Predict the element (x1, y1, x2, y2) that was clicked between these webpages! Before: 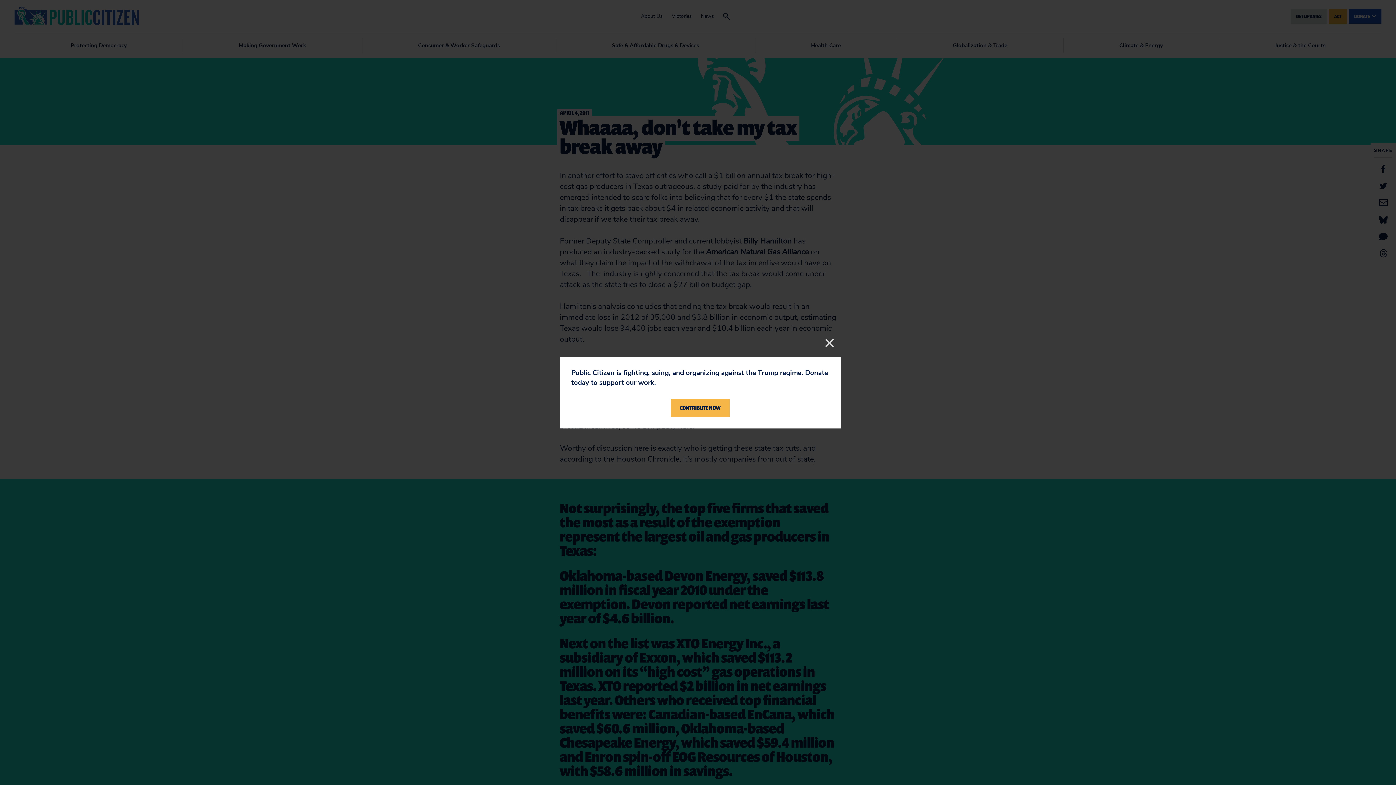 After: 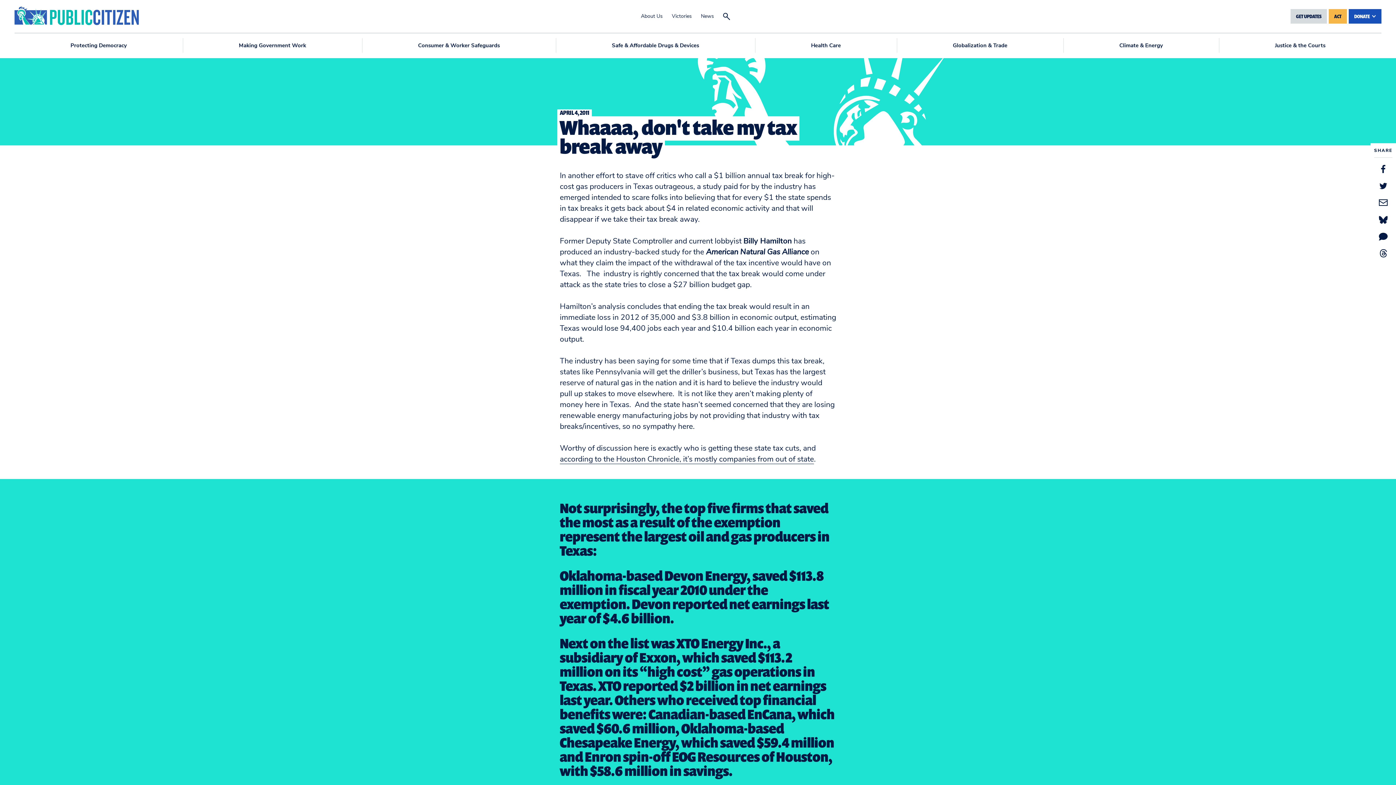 Action: label: Close bbox: (823, 336, 836, 349)